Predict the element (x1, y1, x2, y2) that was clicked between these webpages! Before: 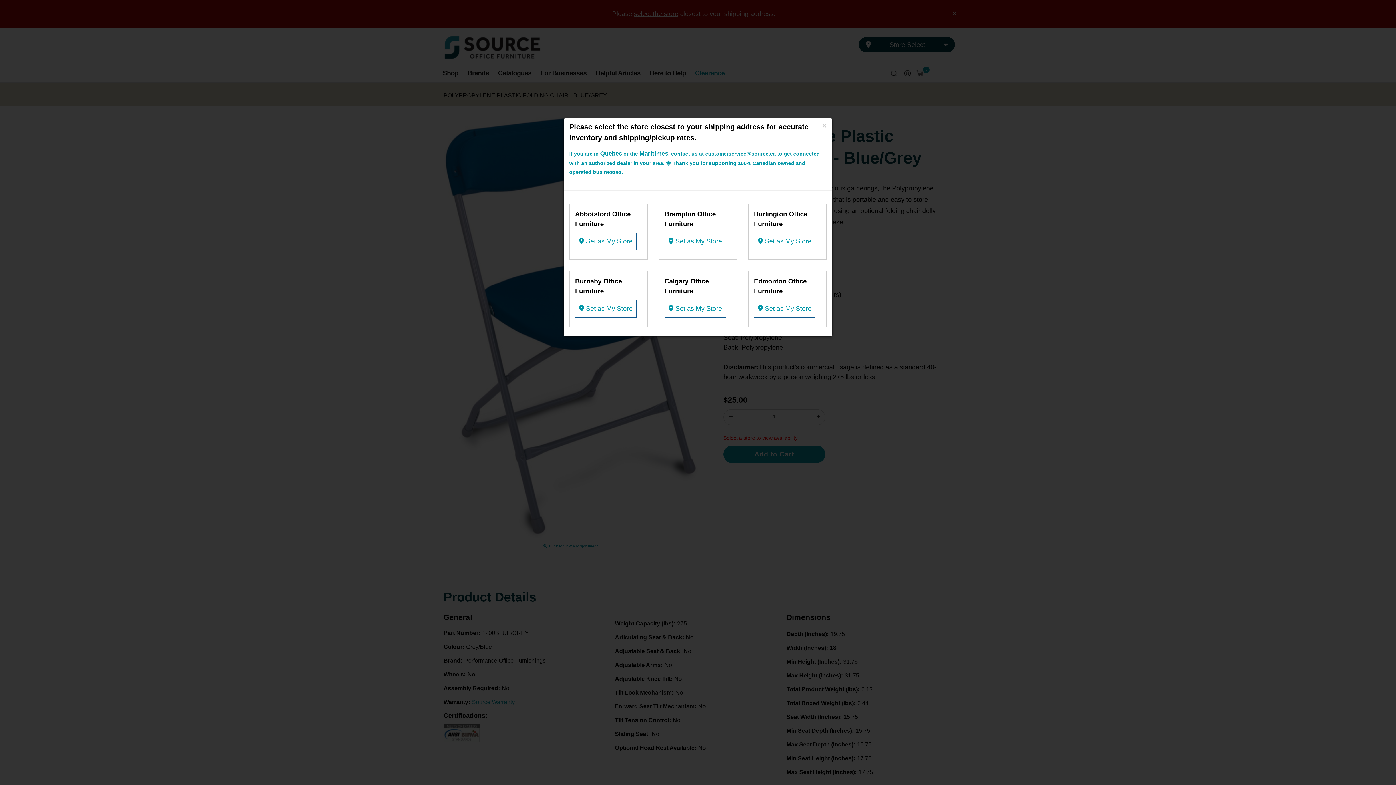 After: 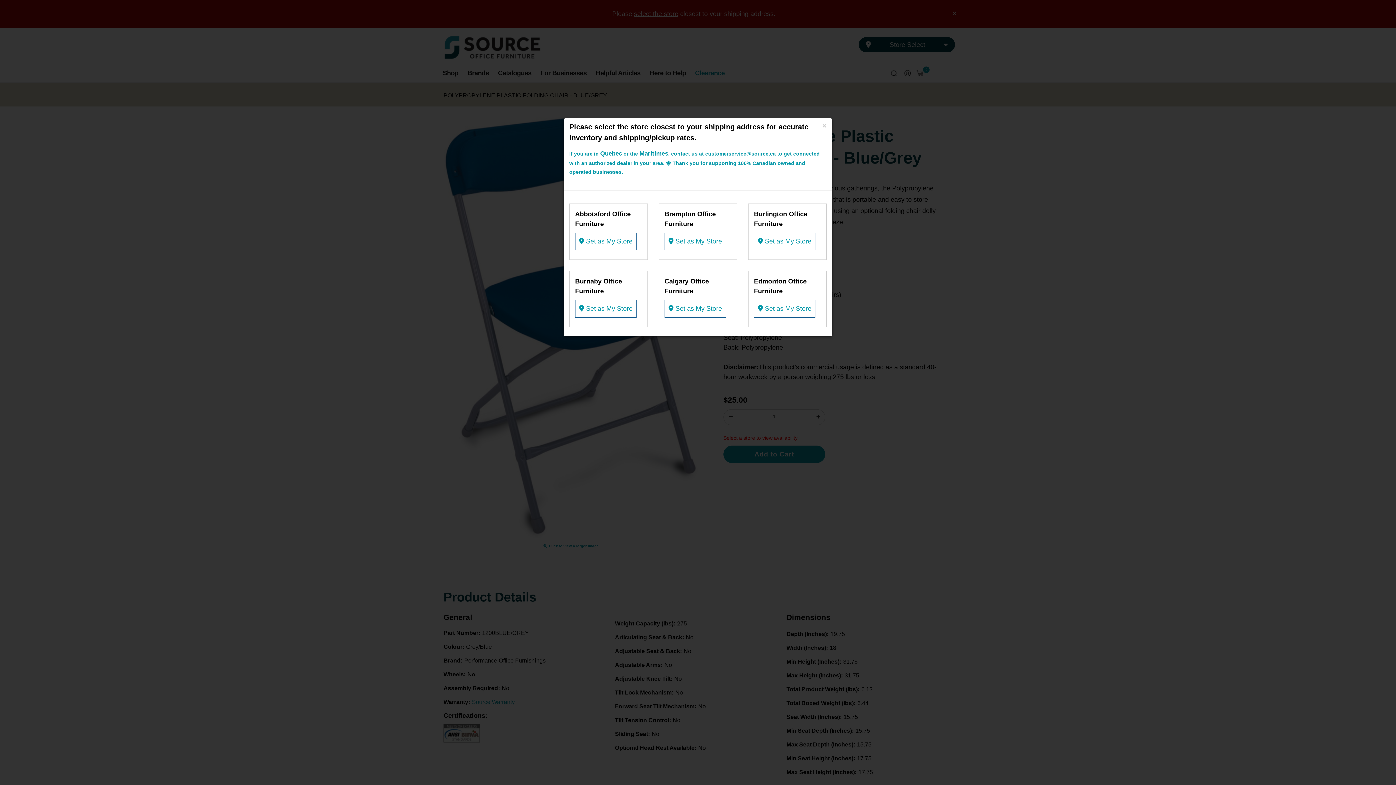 Action: bbox: (705, 150, 776, 156) label: customerservice@source.ca